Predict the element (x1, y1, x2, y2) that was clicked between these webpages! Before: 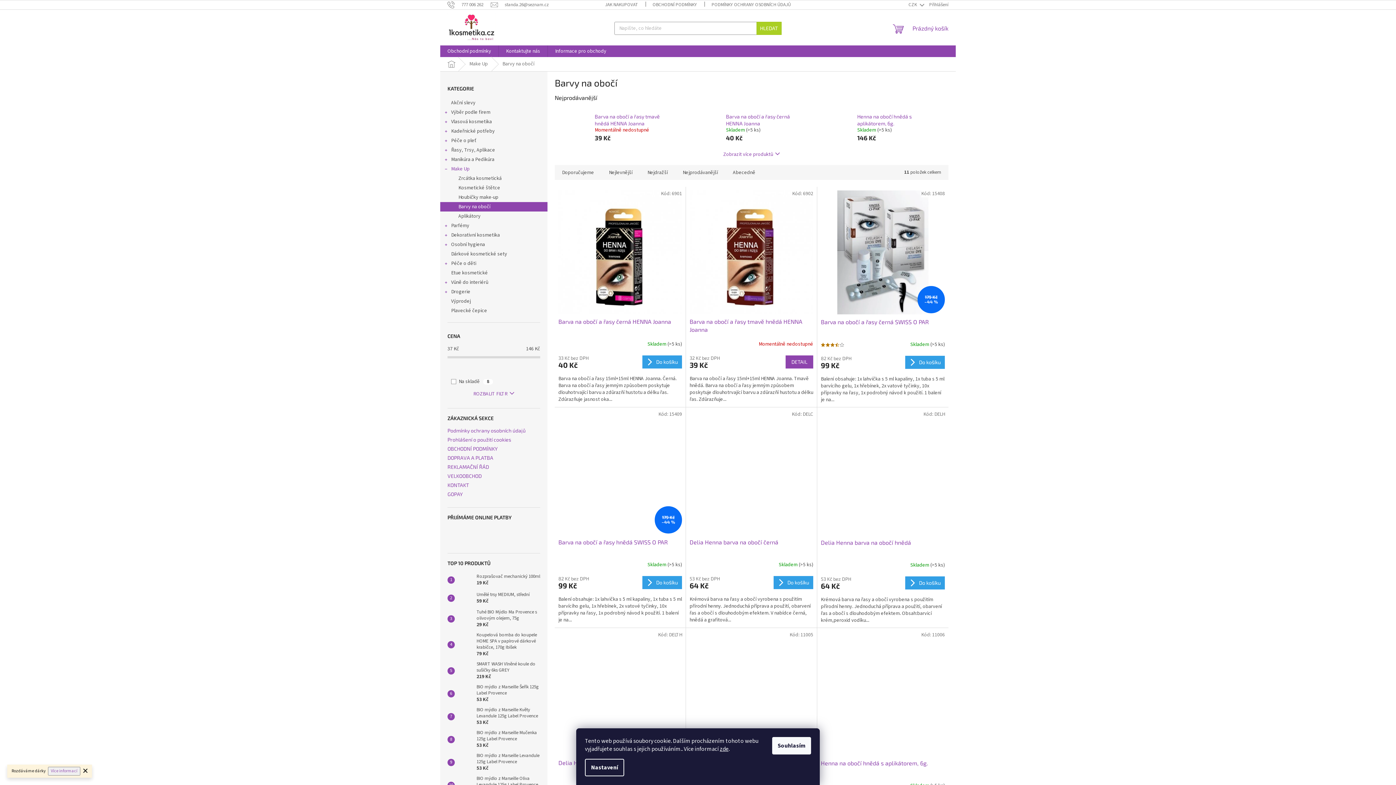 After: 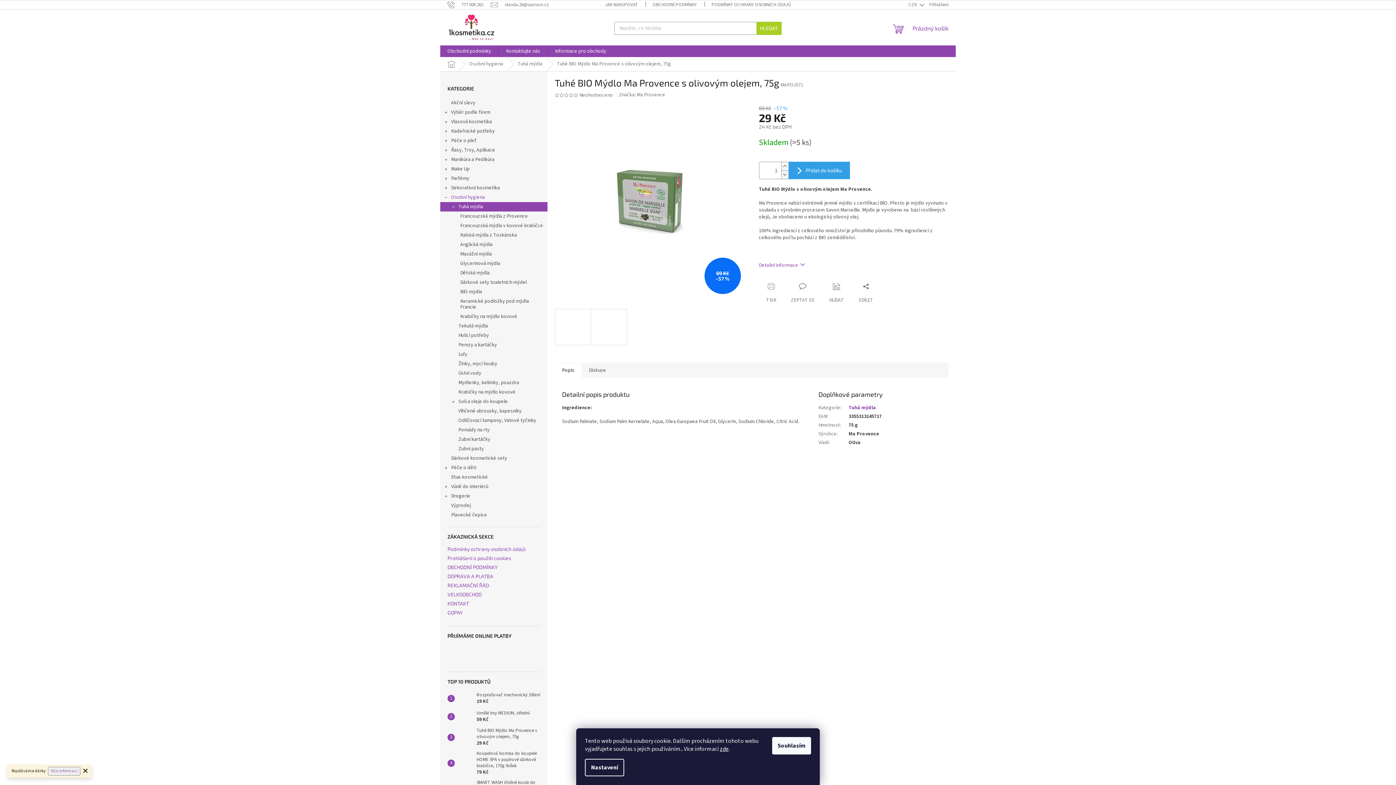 Action: bbox: (454, 611, 473, 626)